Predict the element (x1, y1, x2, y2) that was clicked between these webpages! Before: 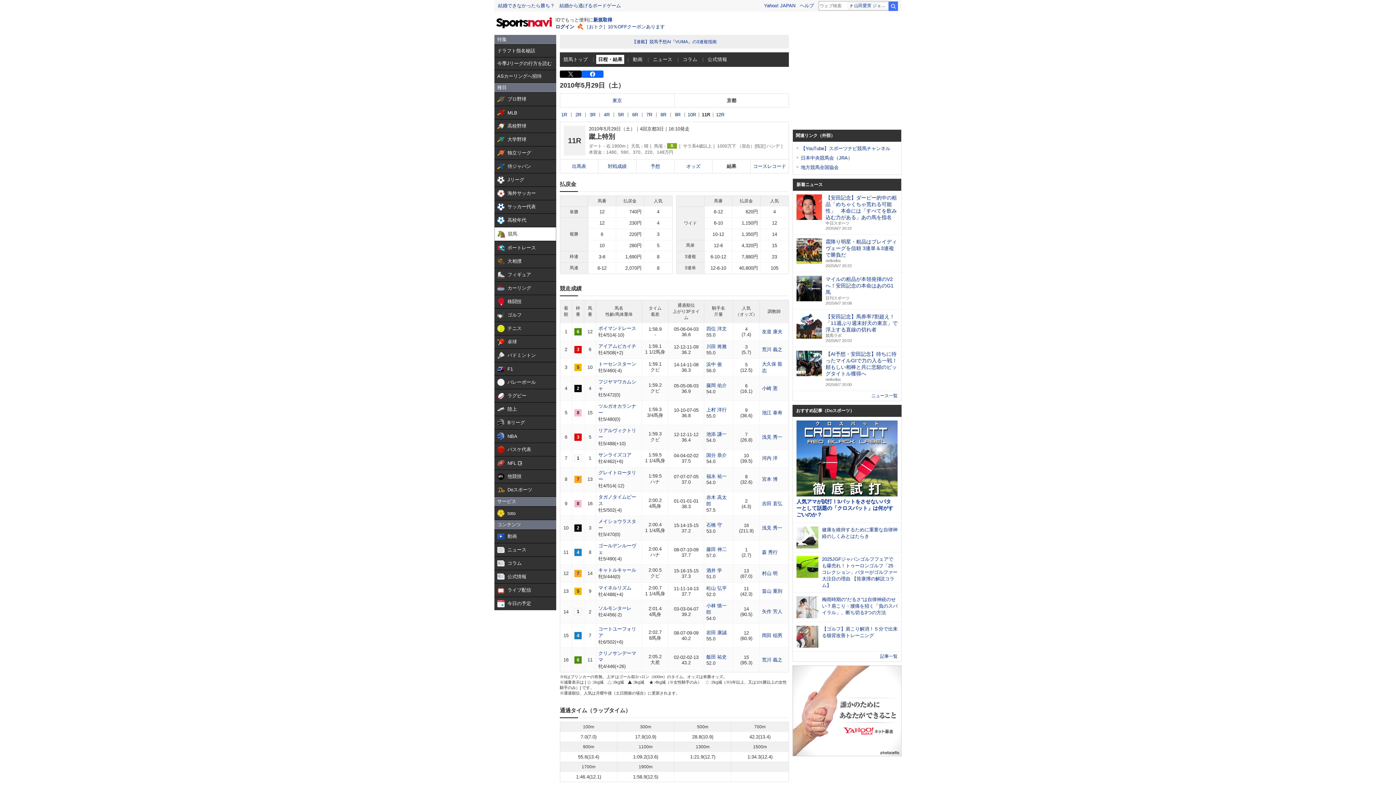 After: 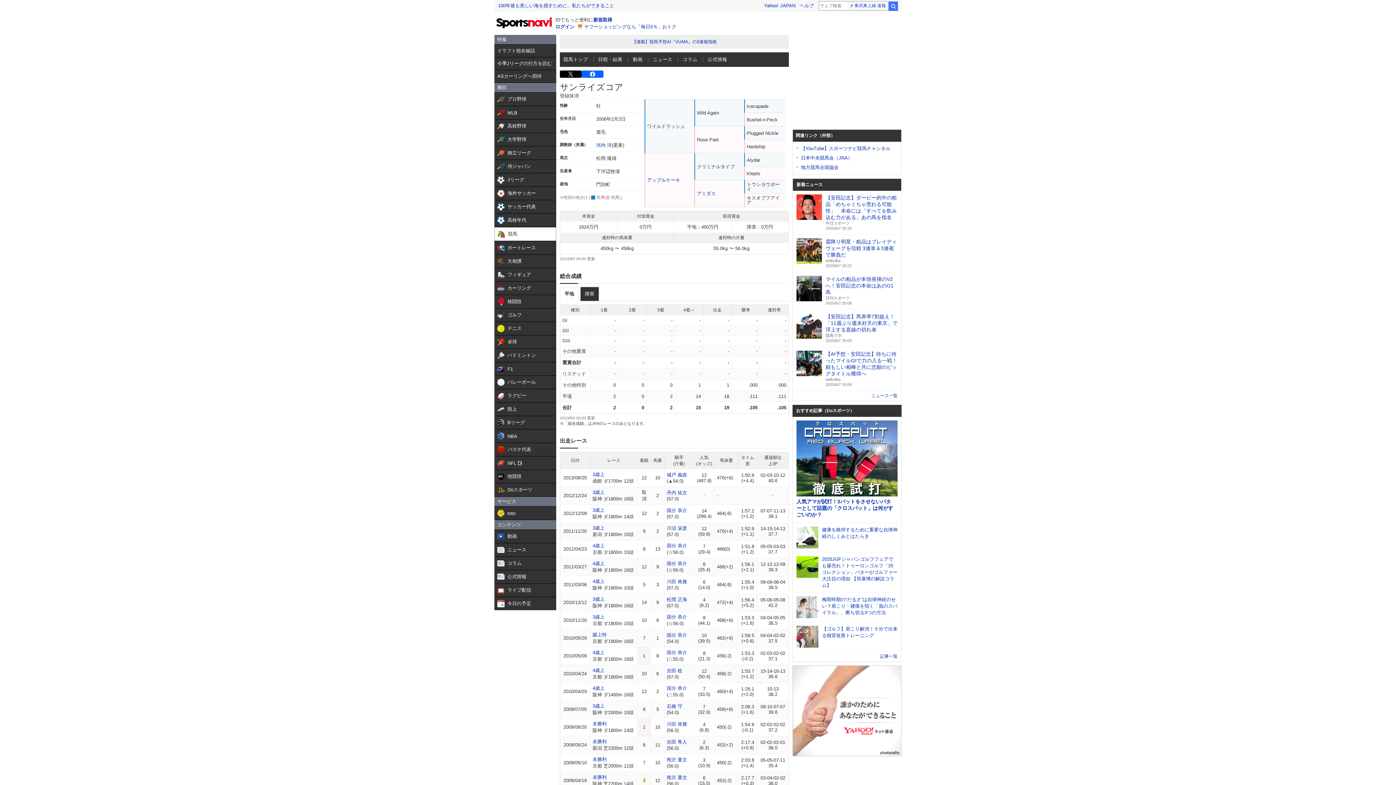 Action: bbox: (598, 452, 631, 457) label: サンライズコア